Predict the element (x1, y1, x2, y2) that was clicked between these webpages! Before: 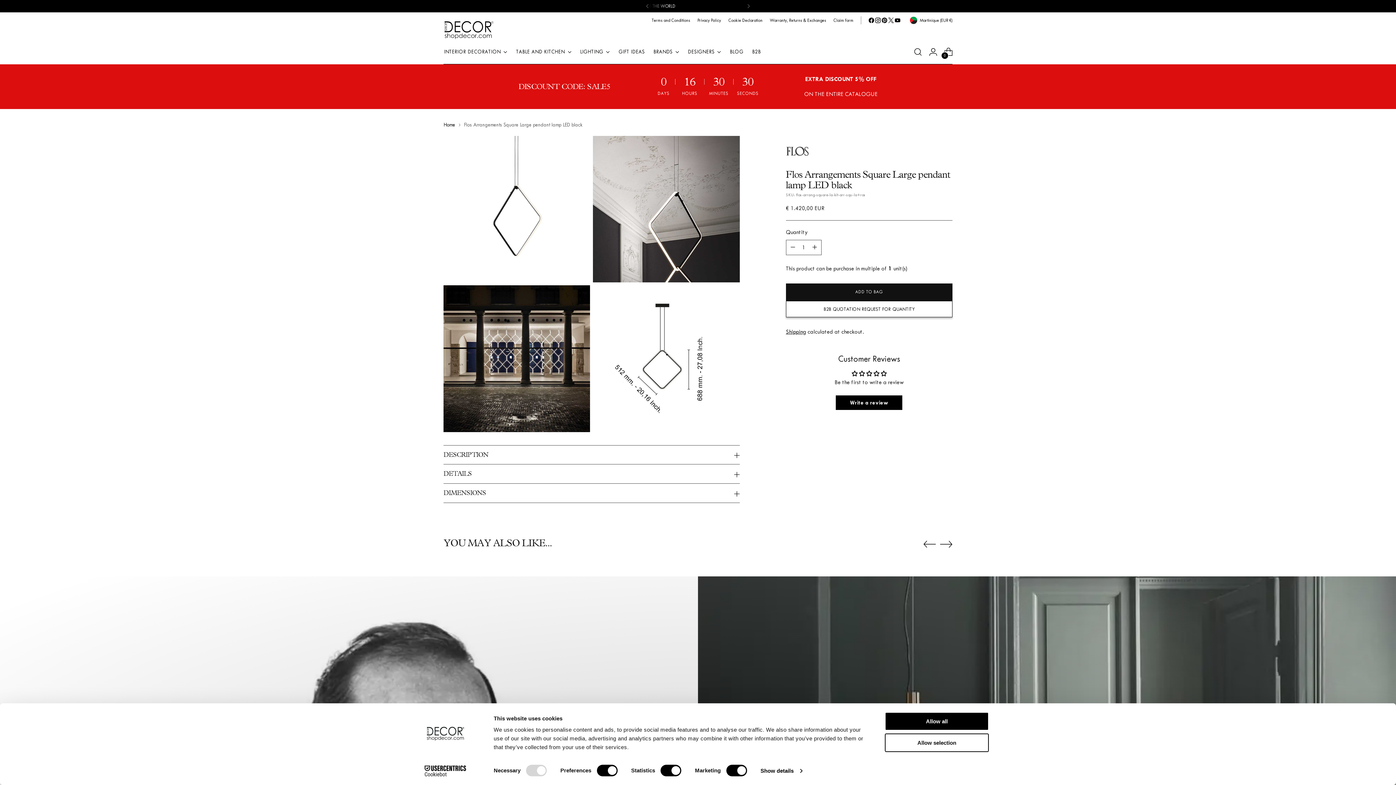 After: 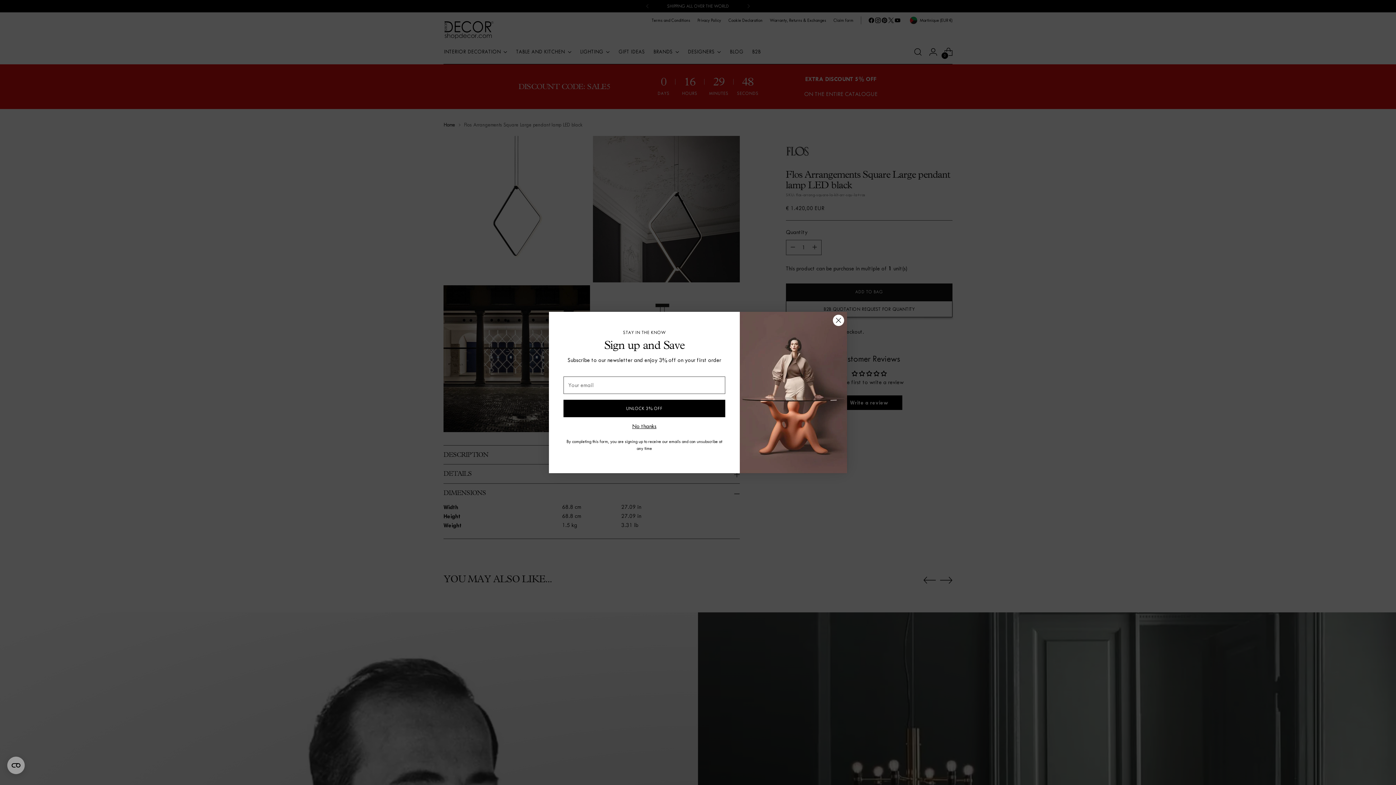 Action: label: DIMENSIONS bbox: (443, 484, 739, 502)